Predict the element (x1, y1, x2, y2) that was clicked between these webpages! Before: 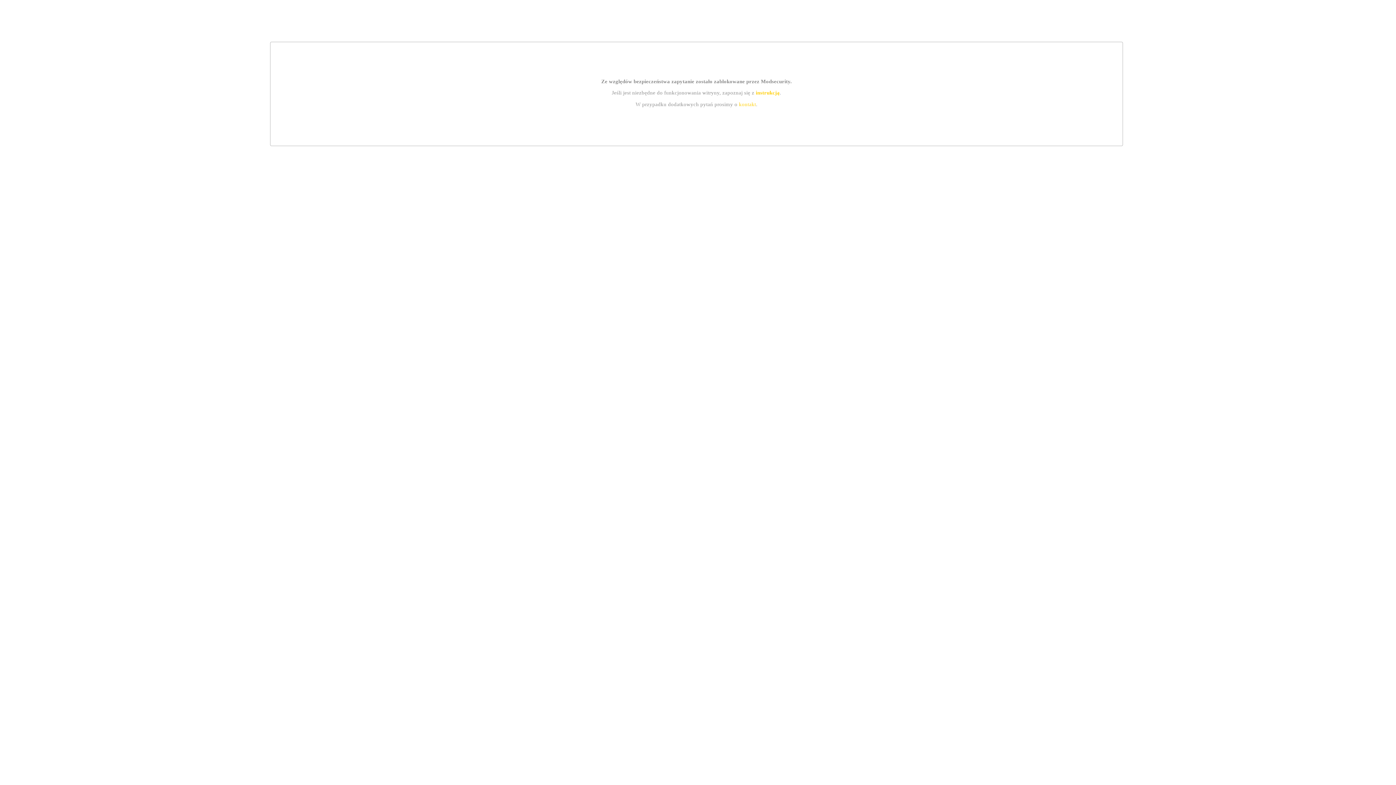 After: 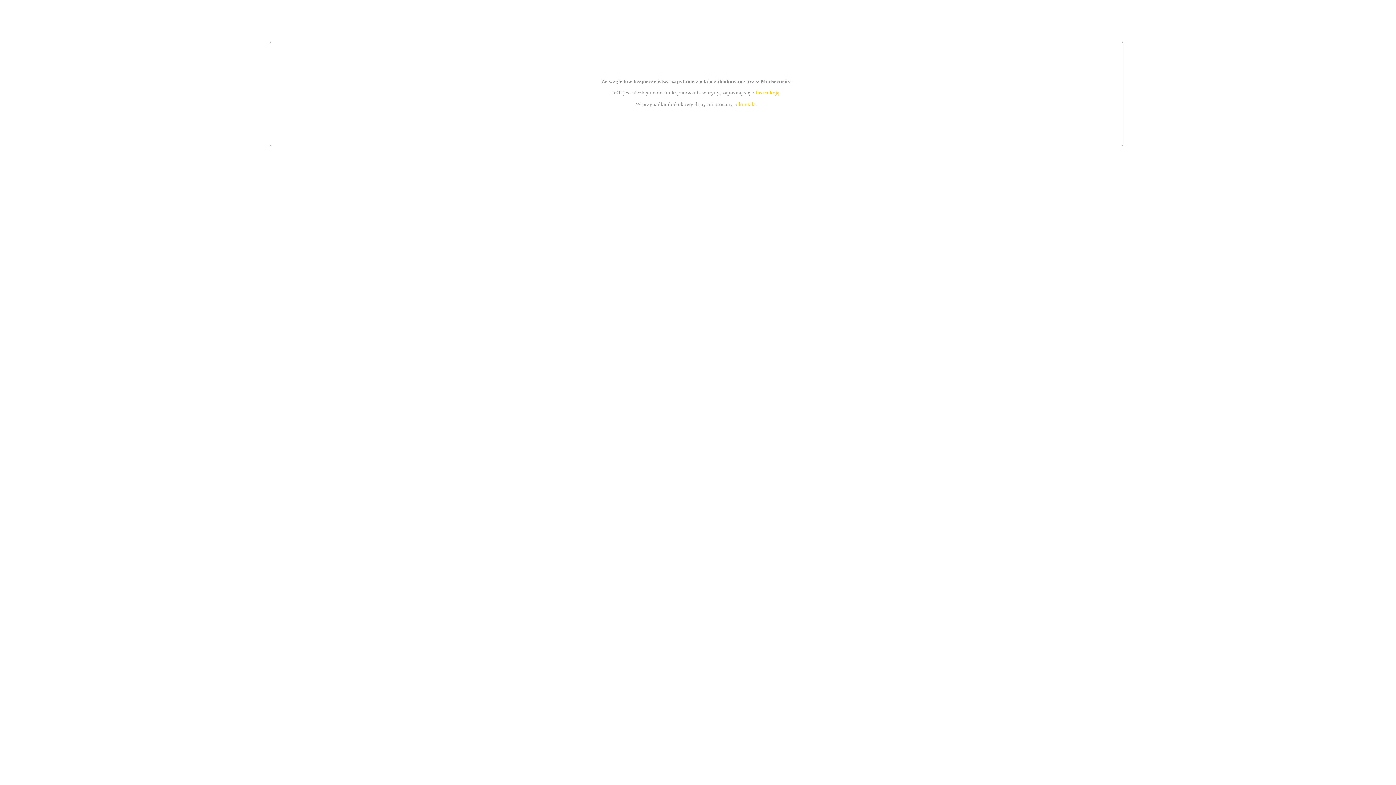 Action: label: kontakt bbox: (739, 101, 756, 107)